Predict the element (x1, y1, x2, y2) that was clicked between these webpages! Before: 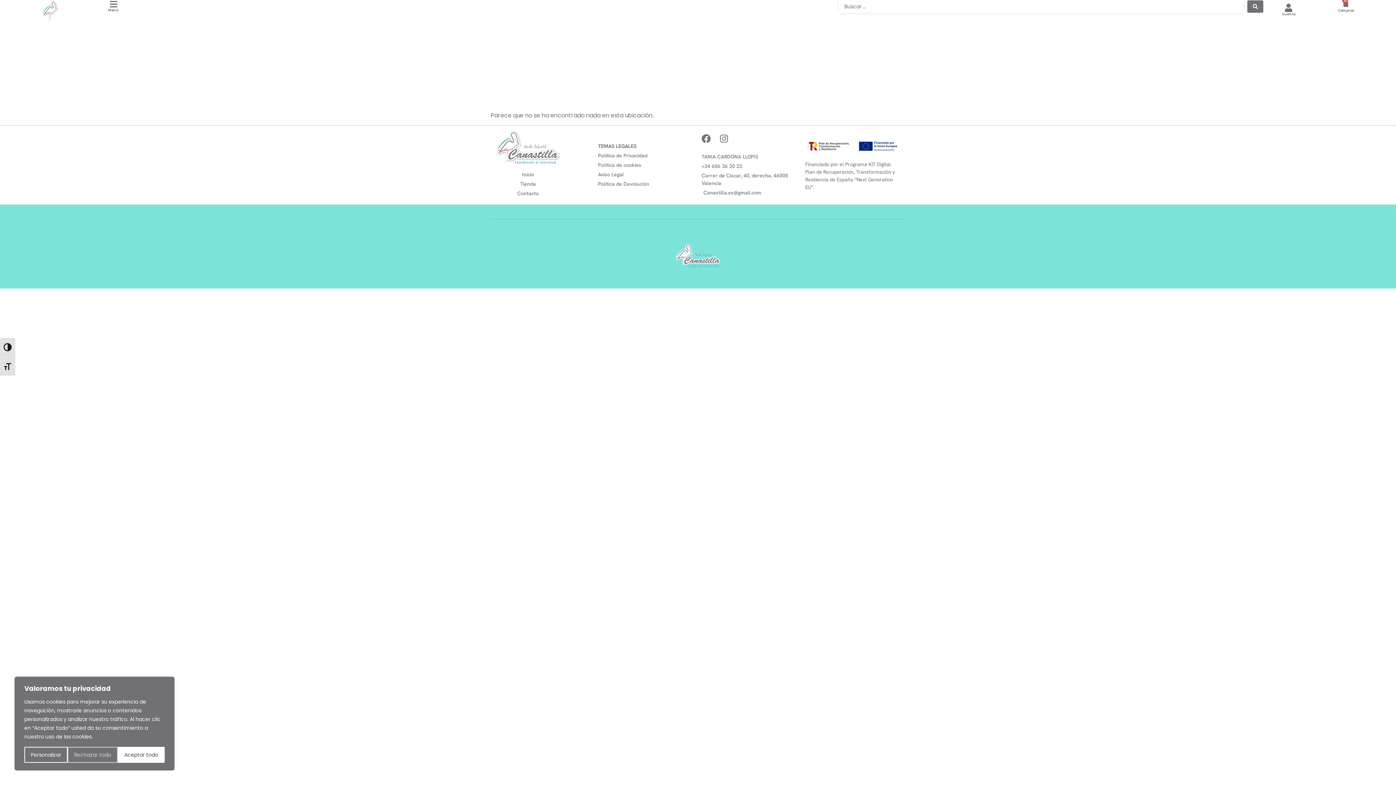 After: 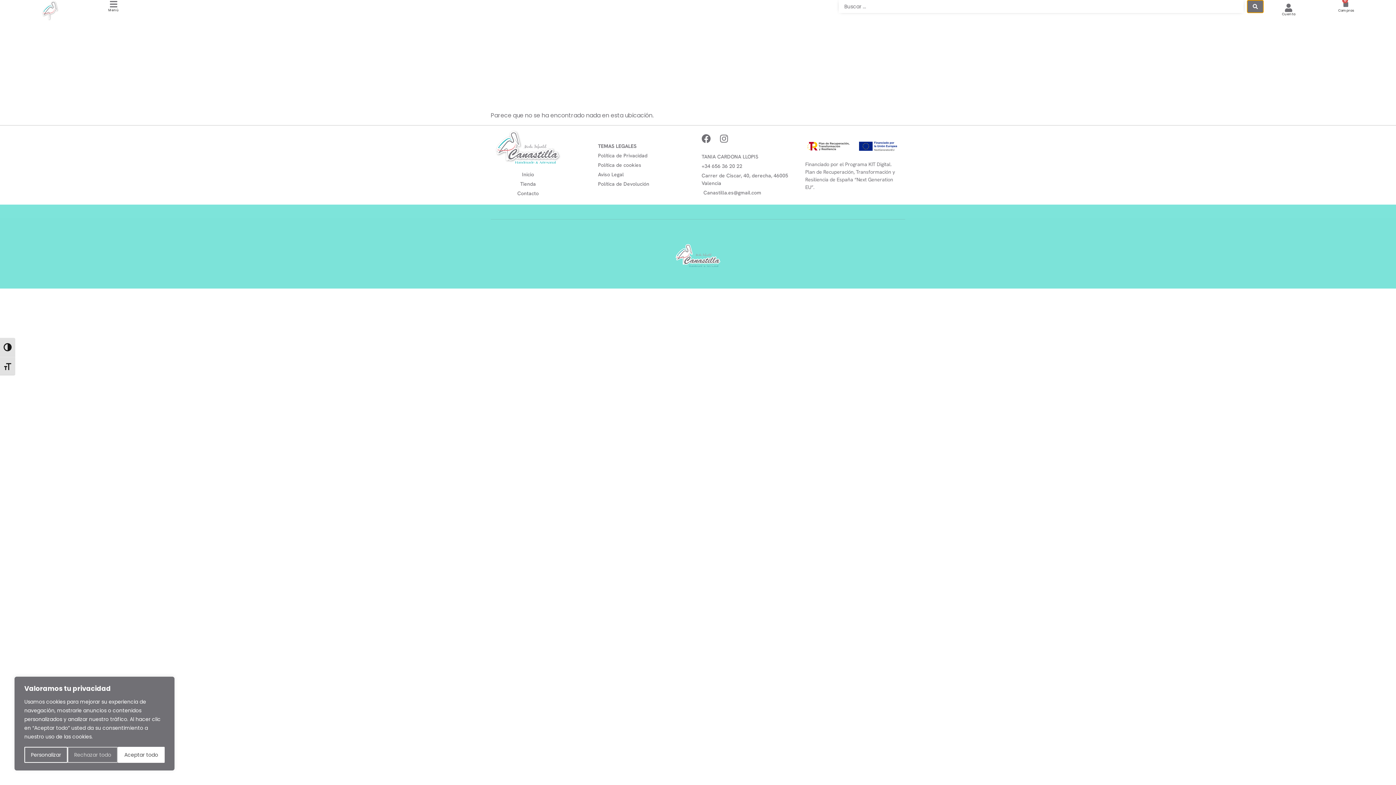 Action: label: Search submit bbox: (1247, 0, 1263, 12)